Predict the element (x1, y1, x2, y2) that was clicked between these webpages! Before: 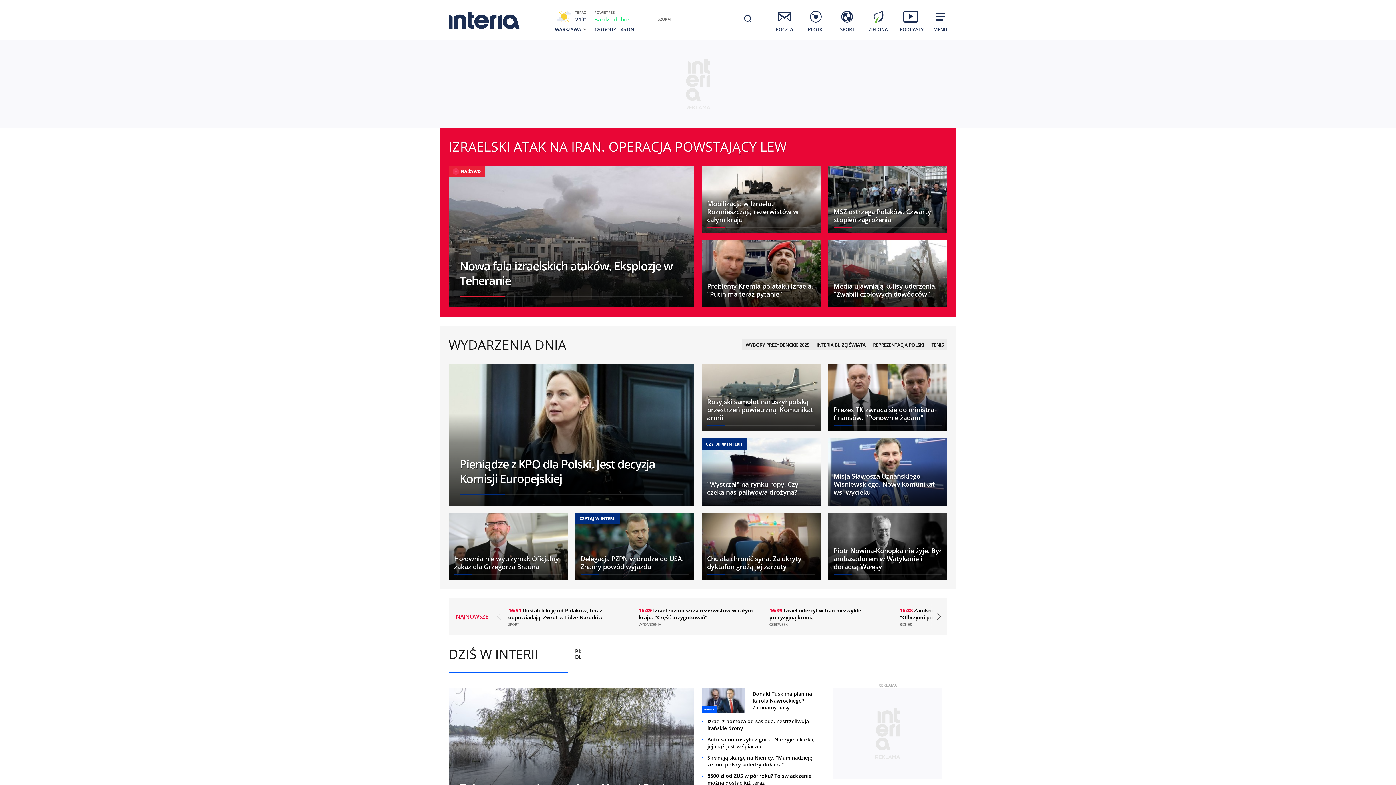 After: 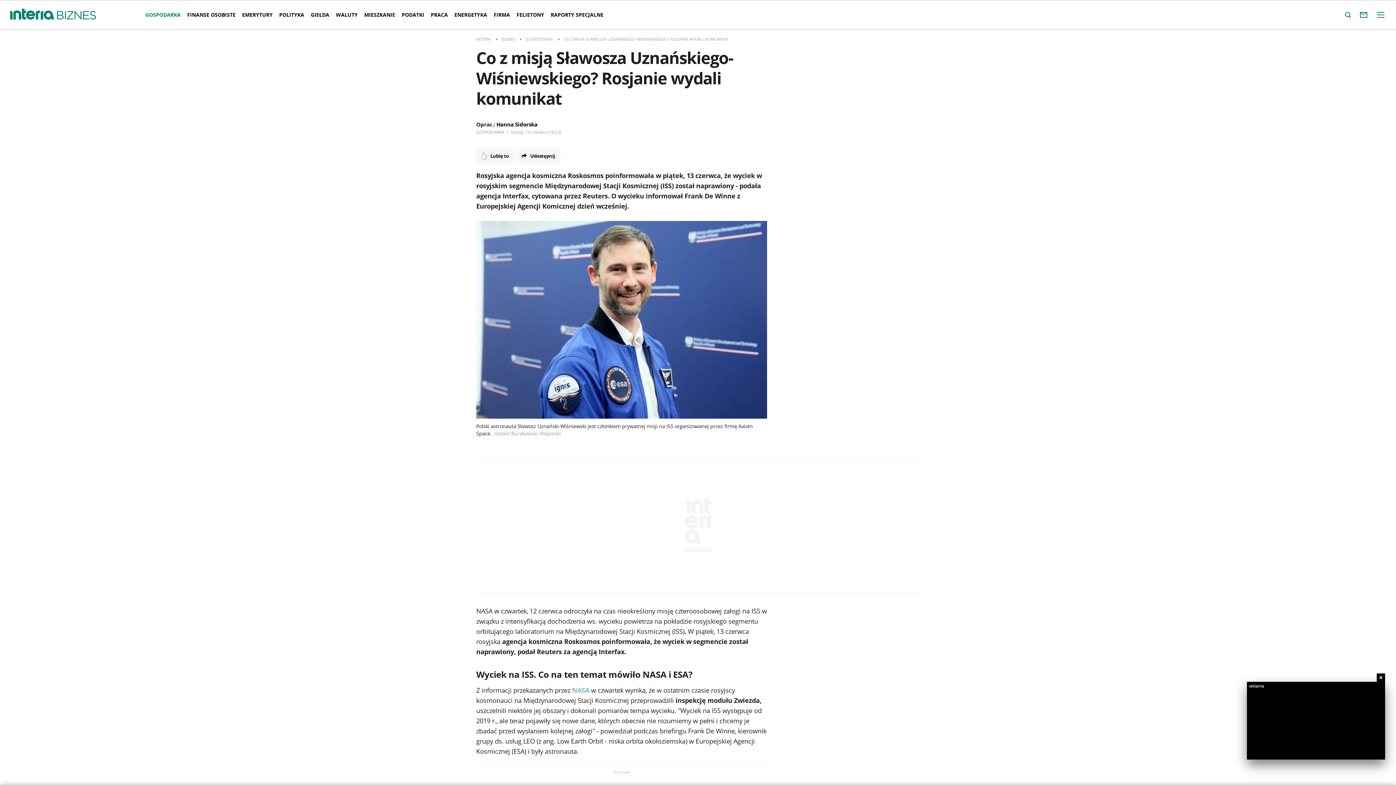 Action: label: Misja Sławosza Uznańskiego-Wiśniewskiego. Nowy komunikat ws. wycieku bbox: (828, 438, 947, 505)